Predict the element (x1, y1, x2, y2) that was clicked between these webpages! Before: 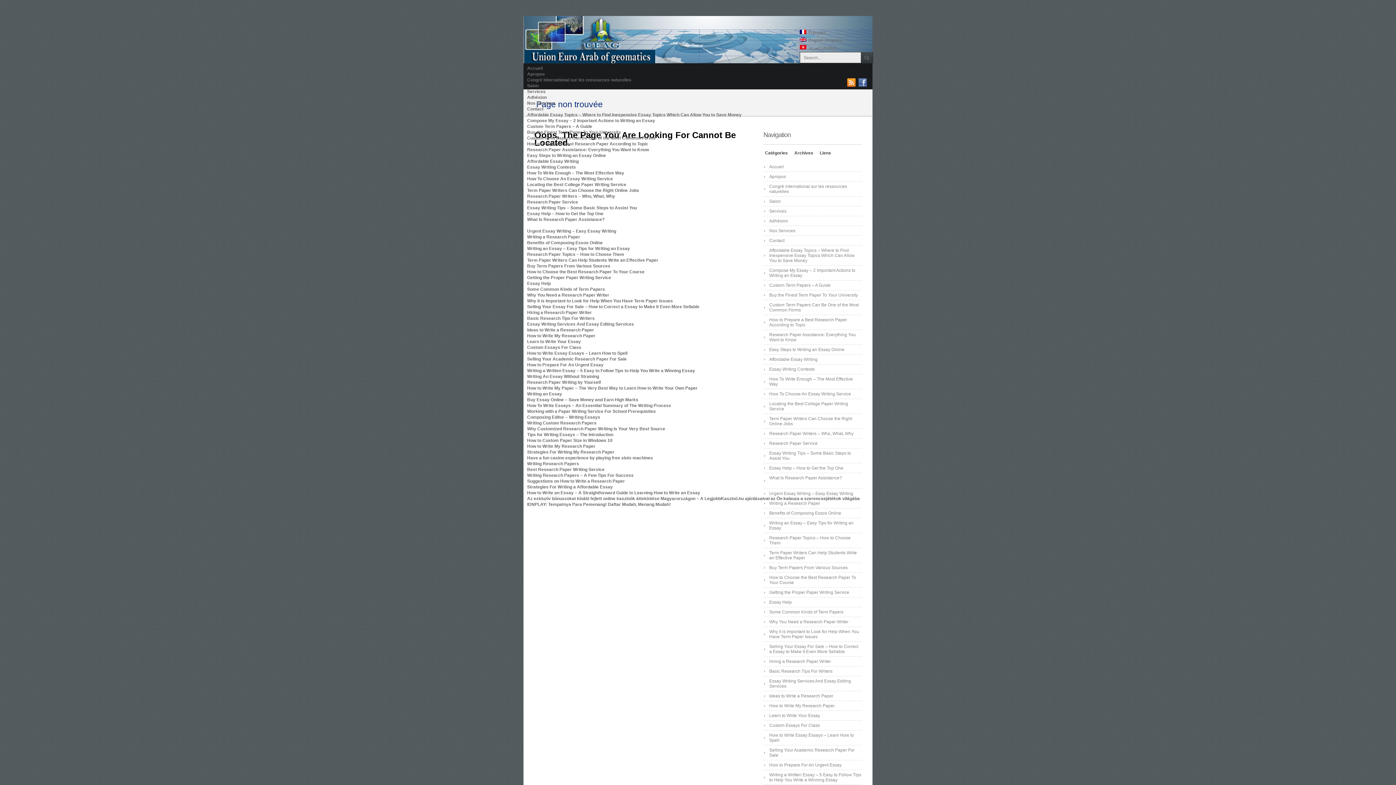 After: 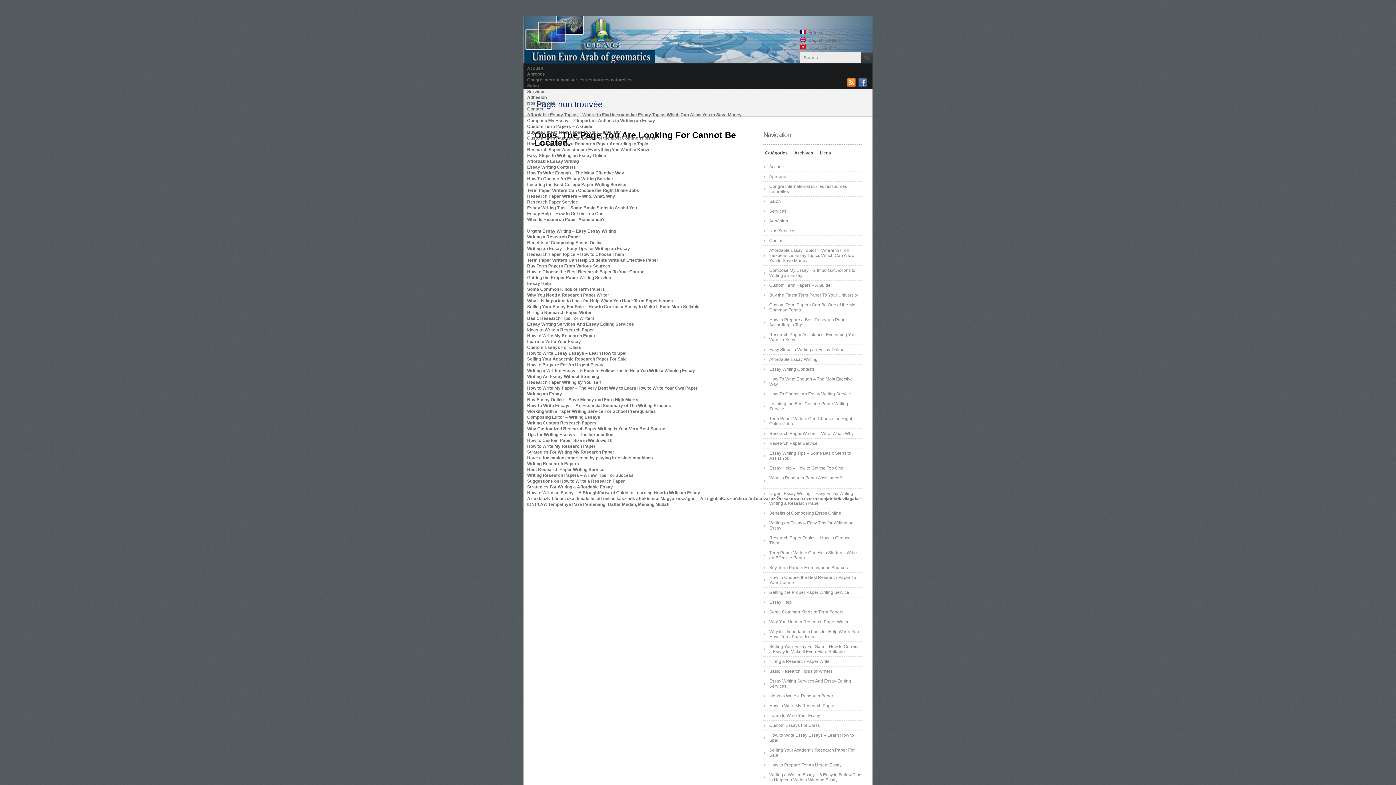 Action: label: Selling Your Essay For Sale – How to Correct a Essay to Make It Even More Sellable bbox: (527, 304, 699, 309)